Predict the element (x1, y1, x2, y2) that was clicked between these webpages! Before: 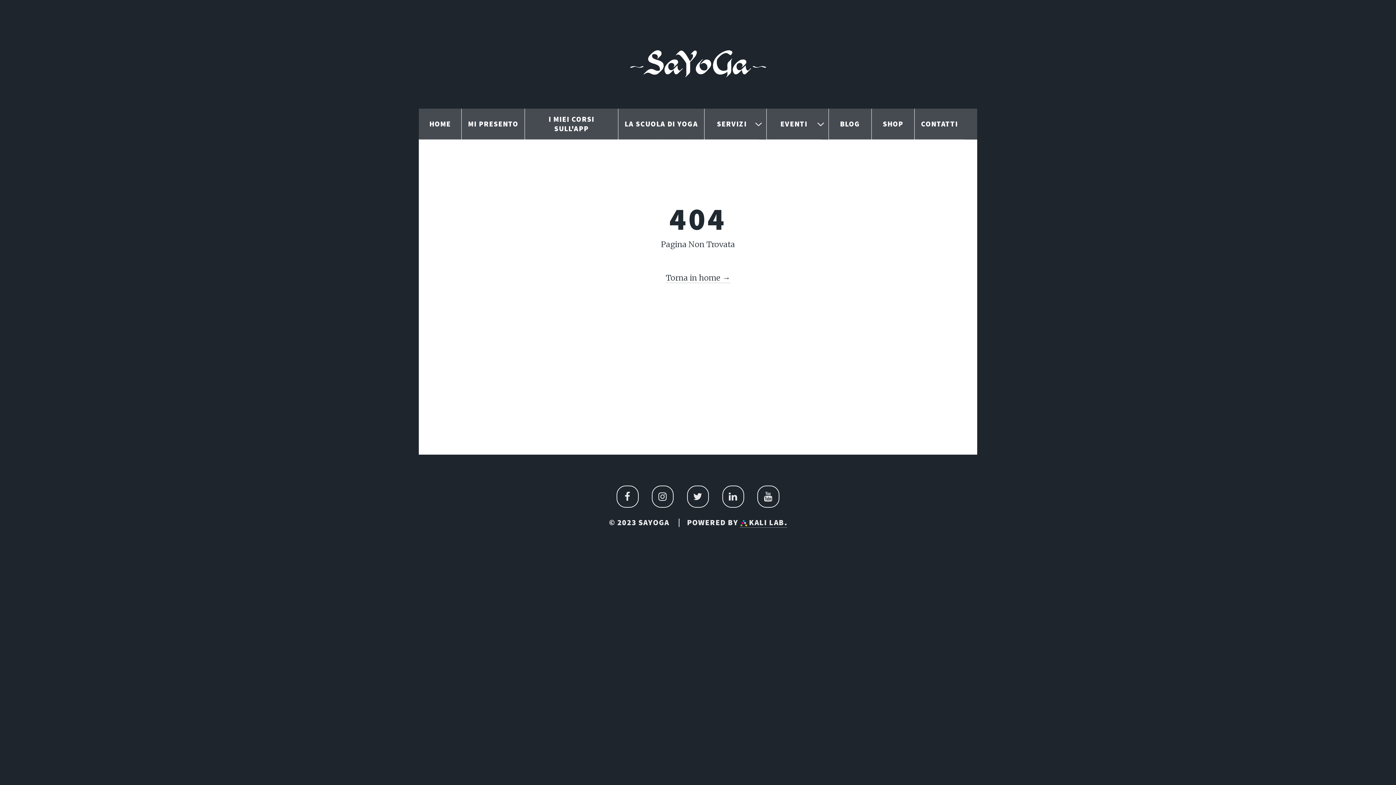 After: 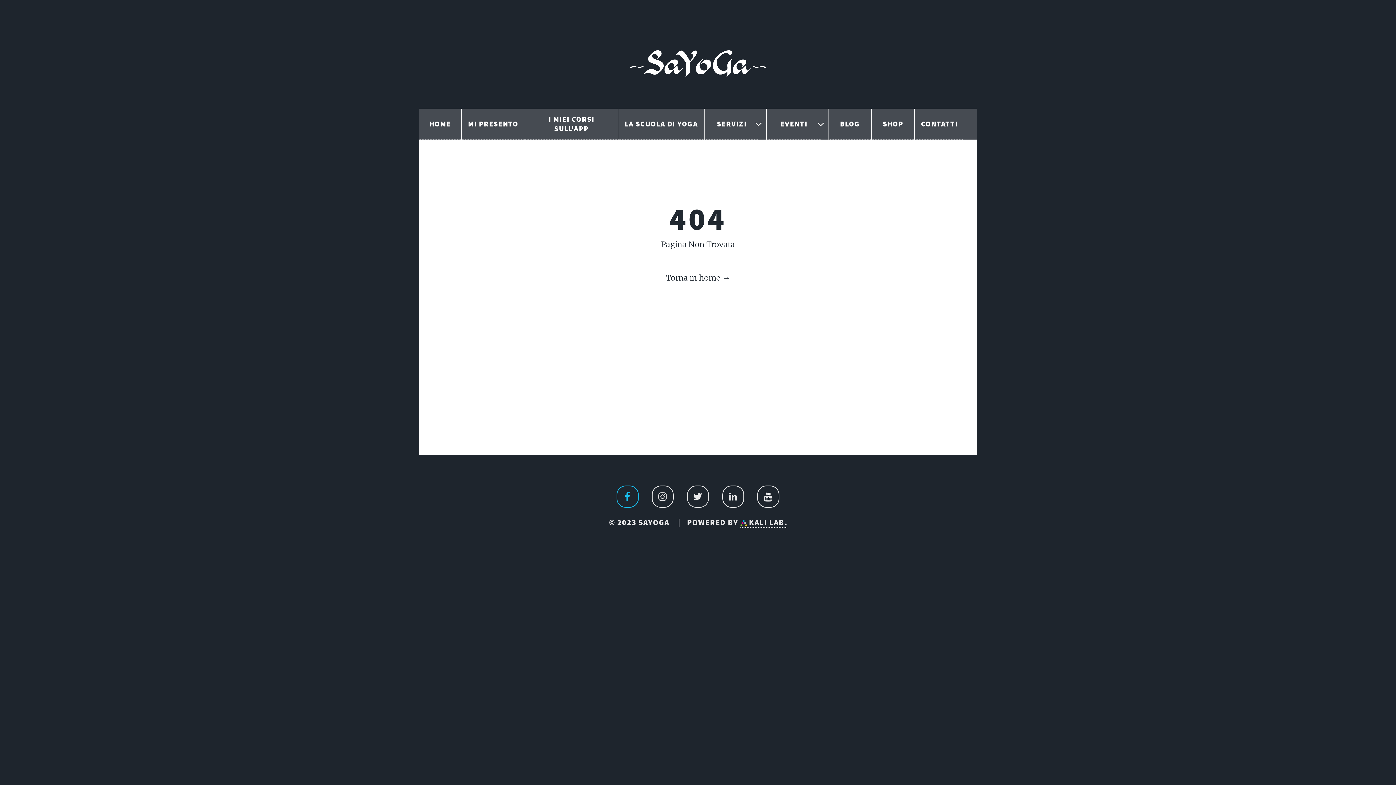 Action: bbox: (616, 485, 638, 507)